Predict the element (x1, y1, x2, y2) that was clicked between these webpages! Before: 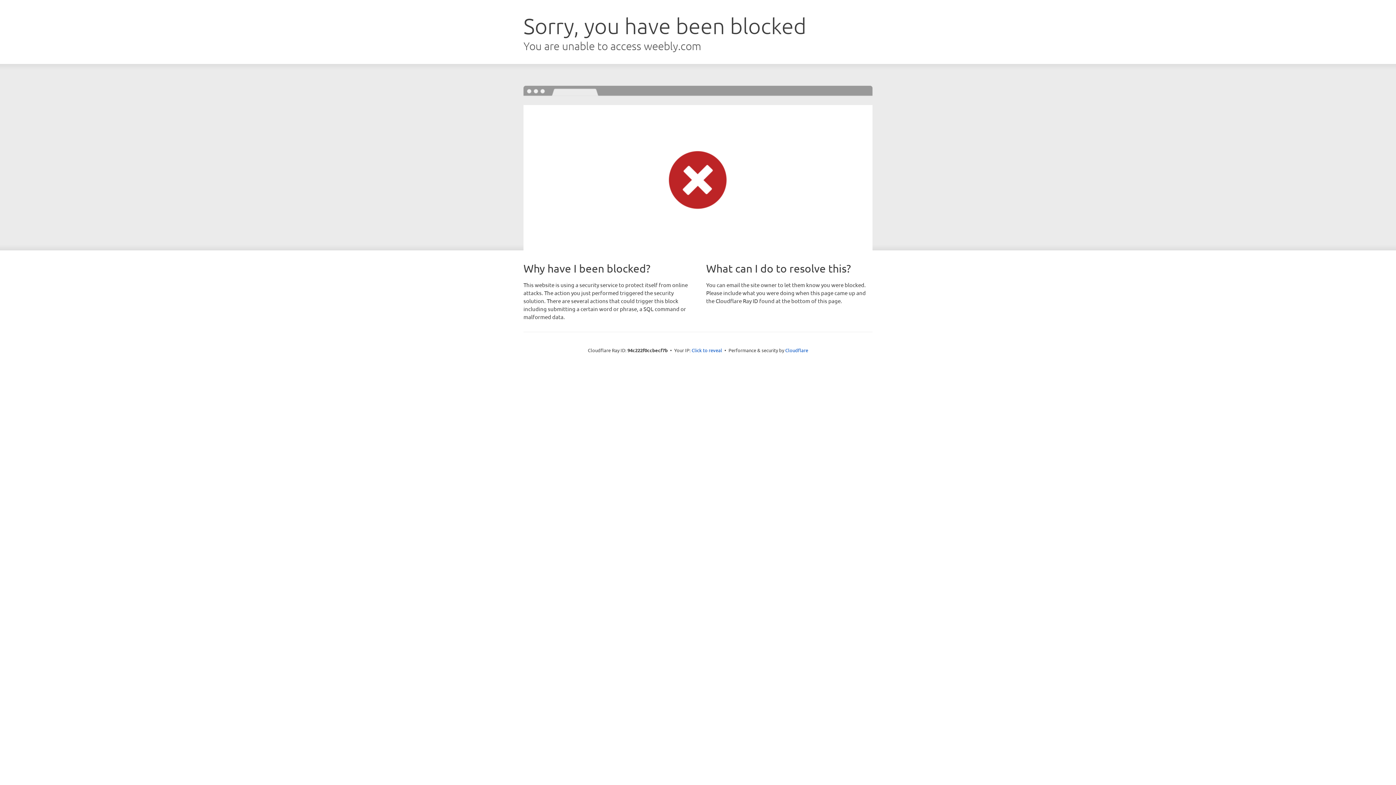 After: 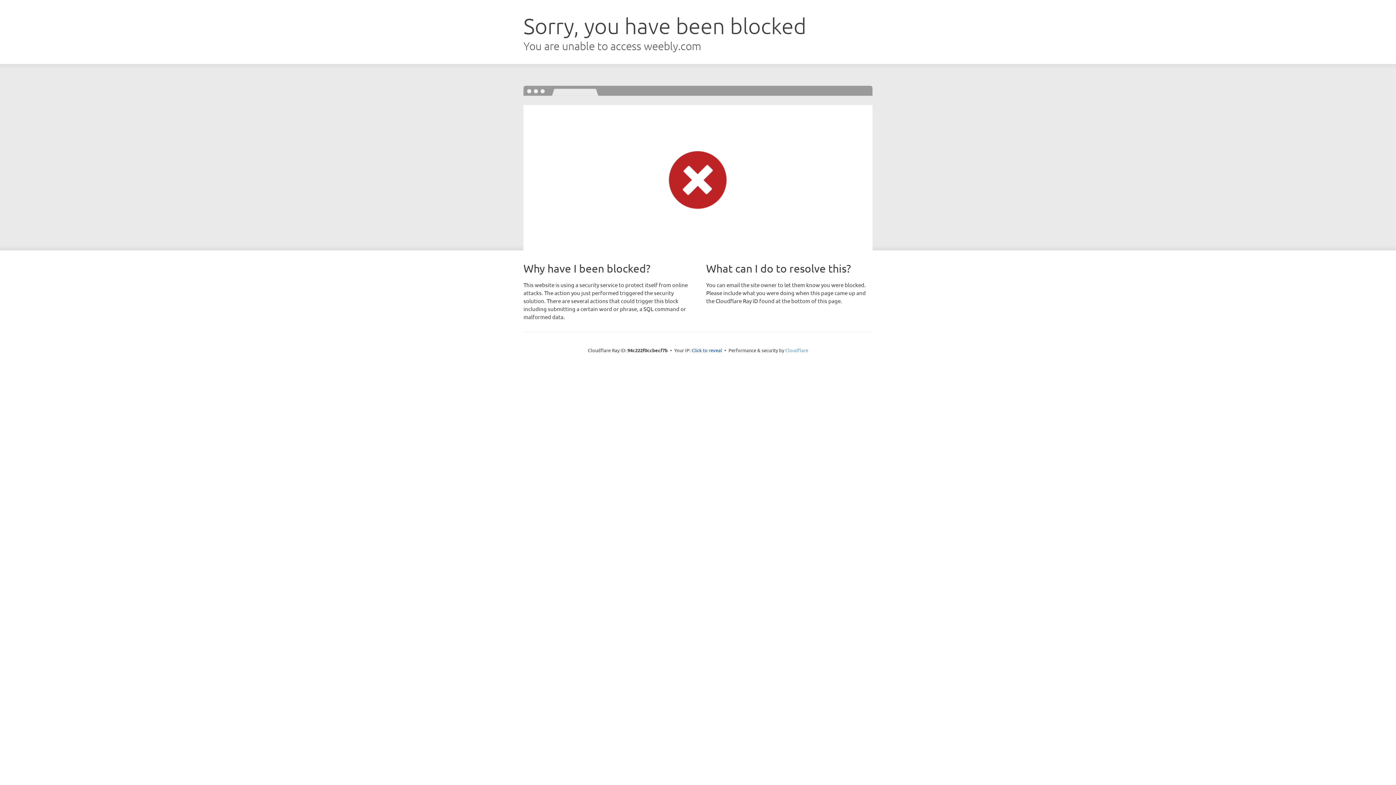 Action: bbox: (785, 347, 808, 353) label: Cloudflare